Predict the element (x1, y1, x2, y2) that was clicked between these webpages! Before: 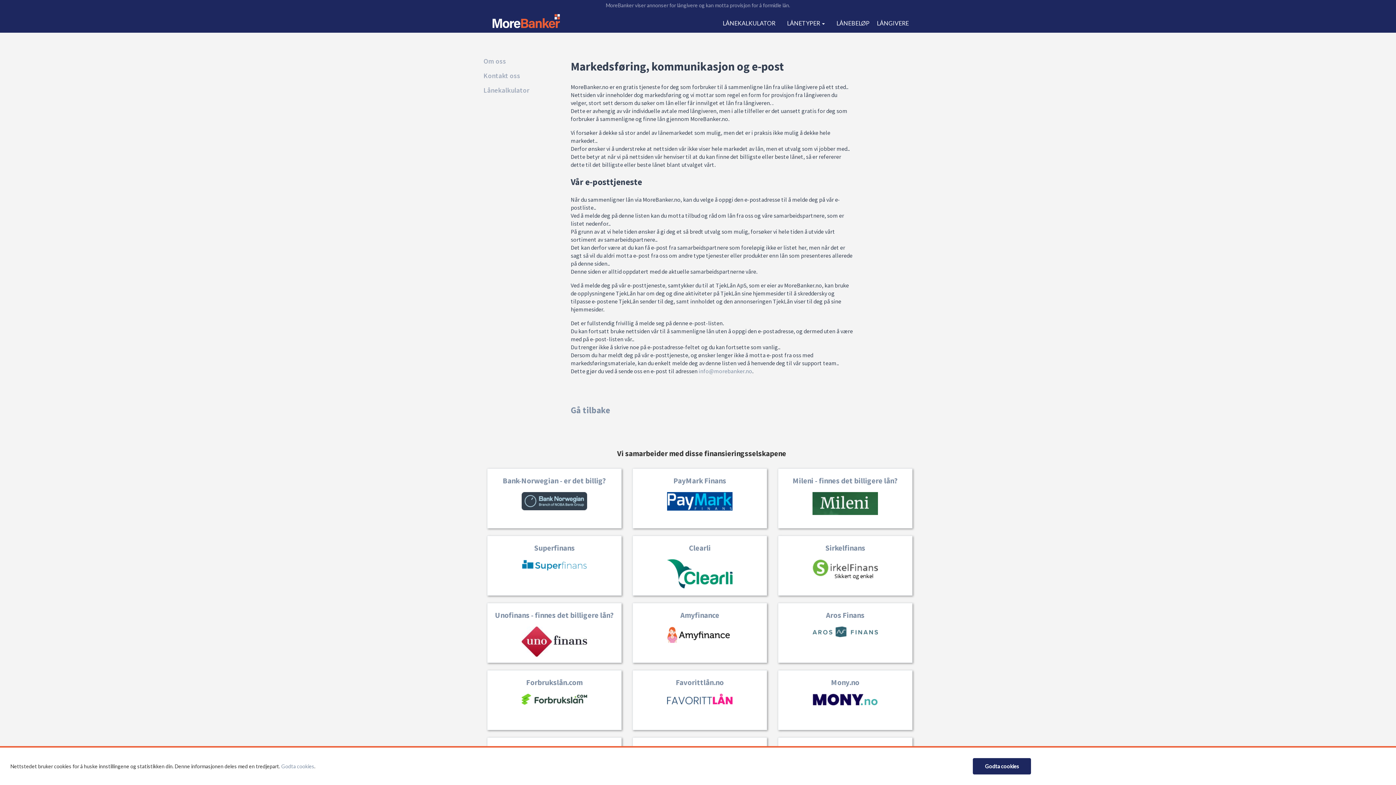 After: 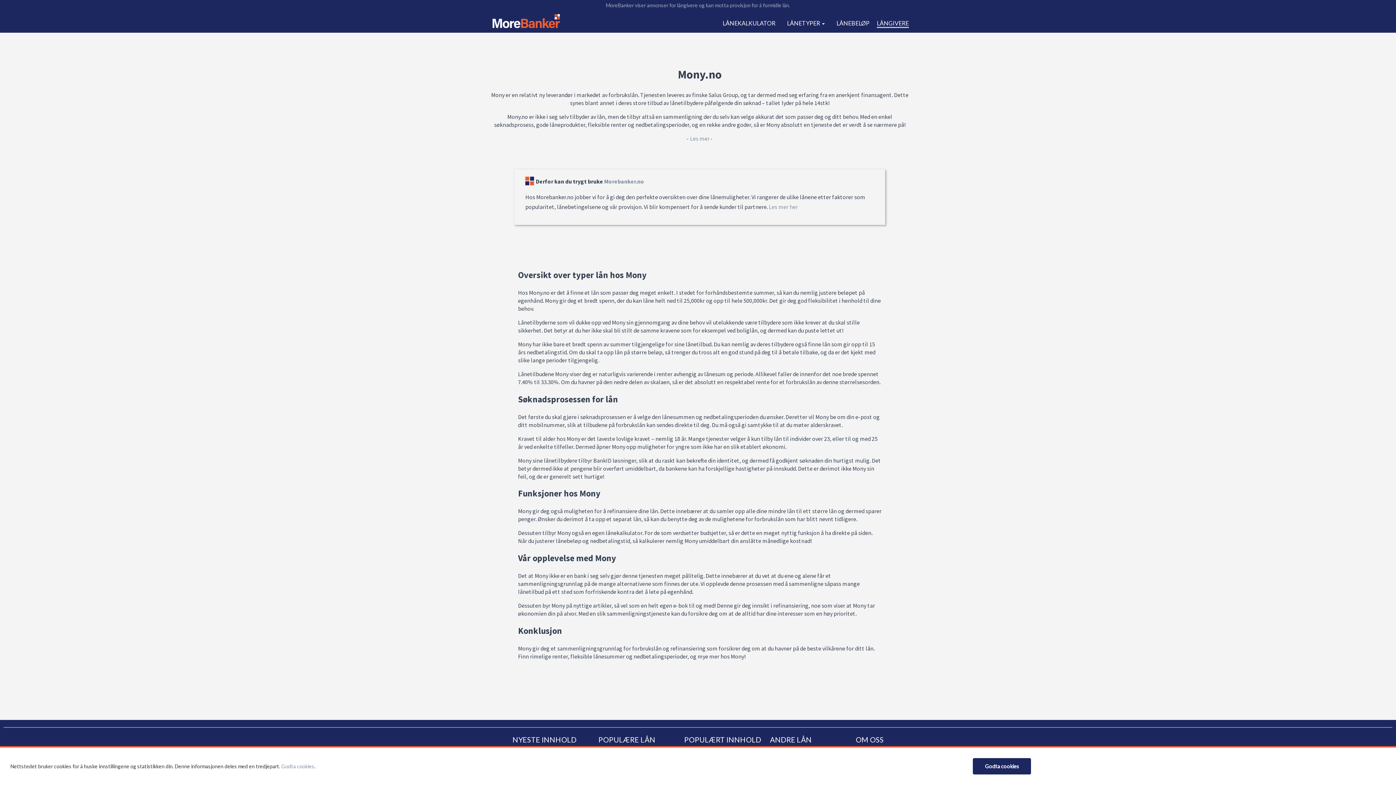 Action: label: Mony.no

 bbox: (778, 670, 916, 730)